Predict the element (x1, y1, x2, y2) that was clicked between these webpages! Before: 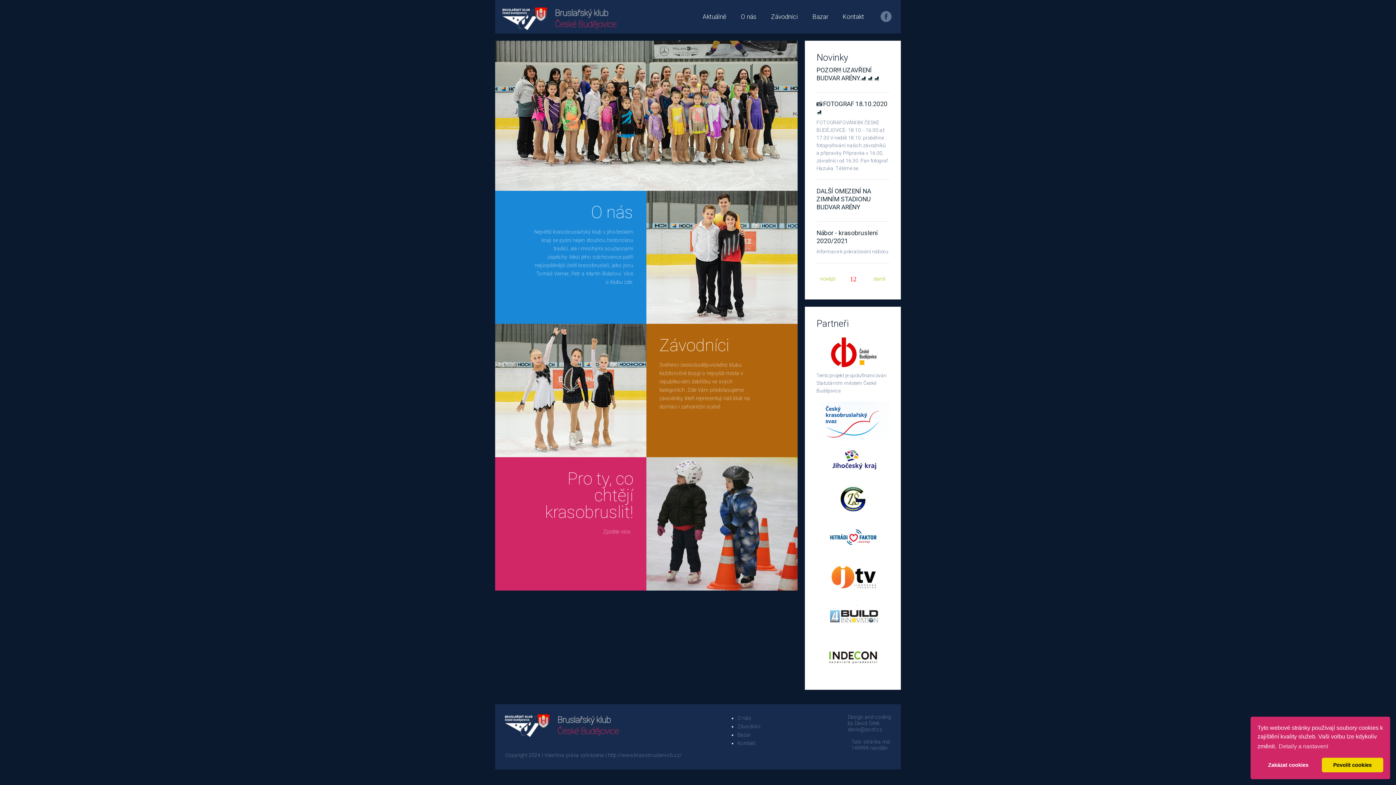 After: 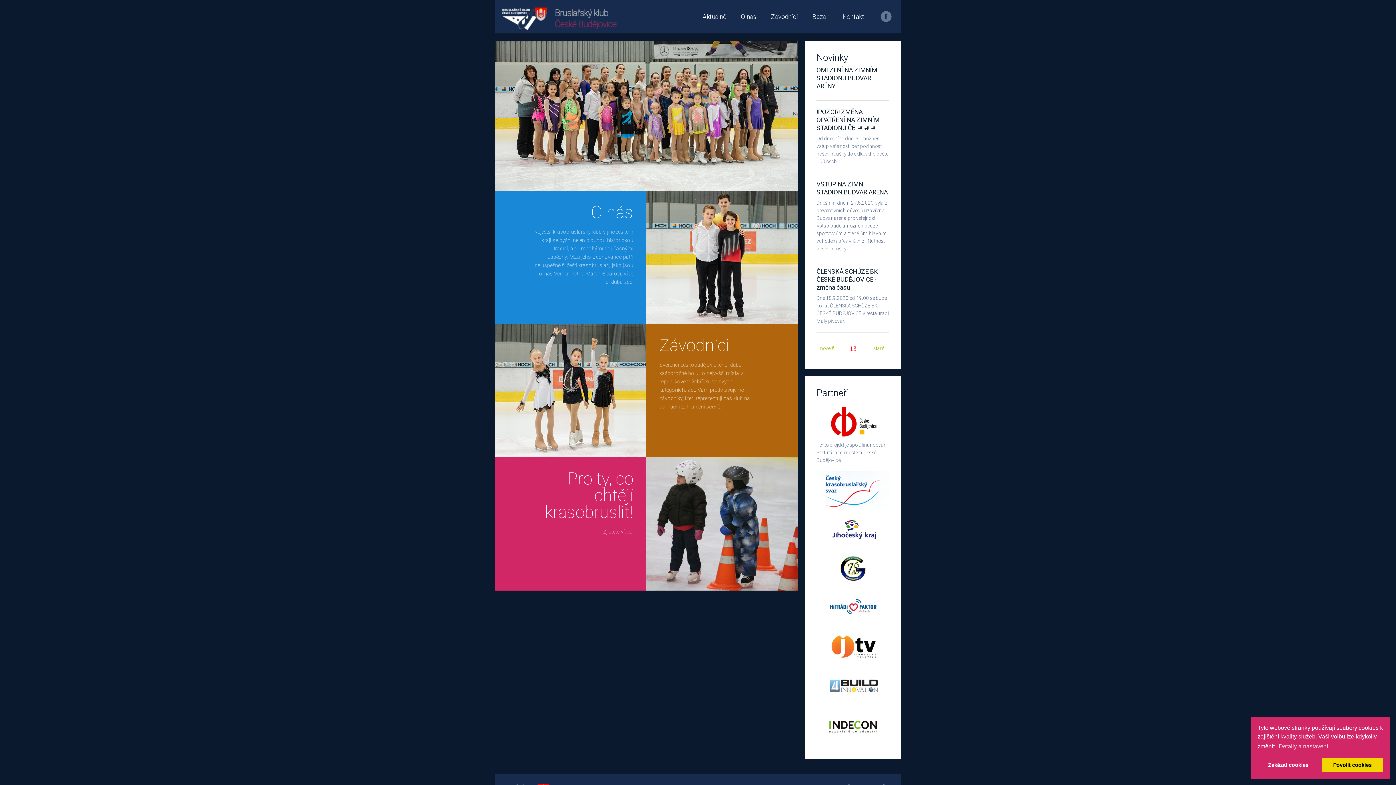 Action: bbox: (873, 276, 885, 281) label: starší